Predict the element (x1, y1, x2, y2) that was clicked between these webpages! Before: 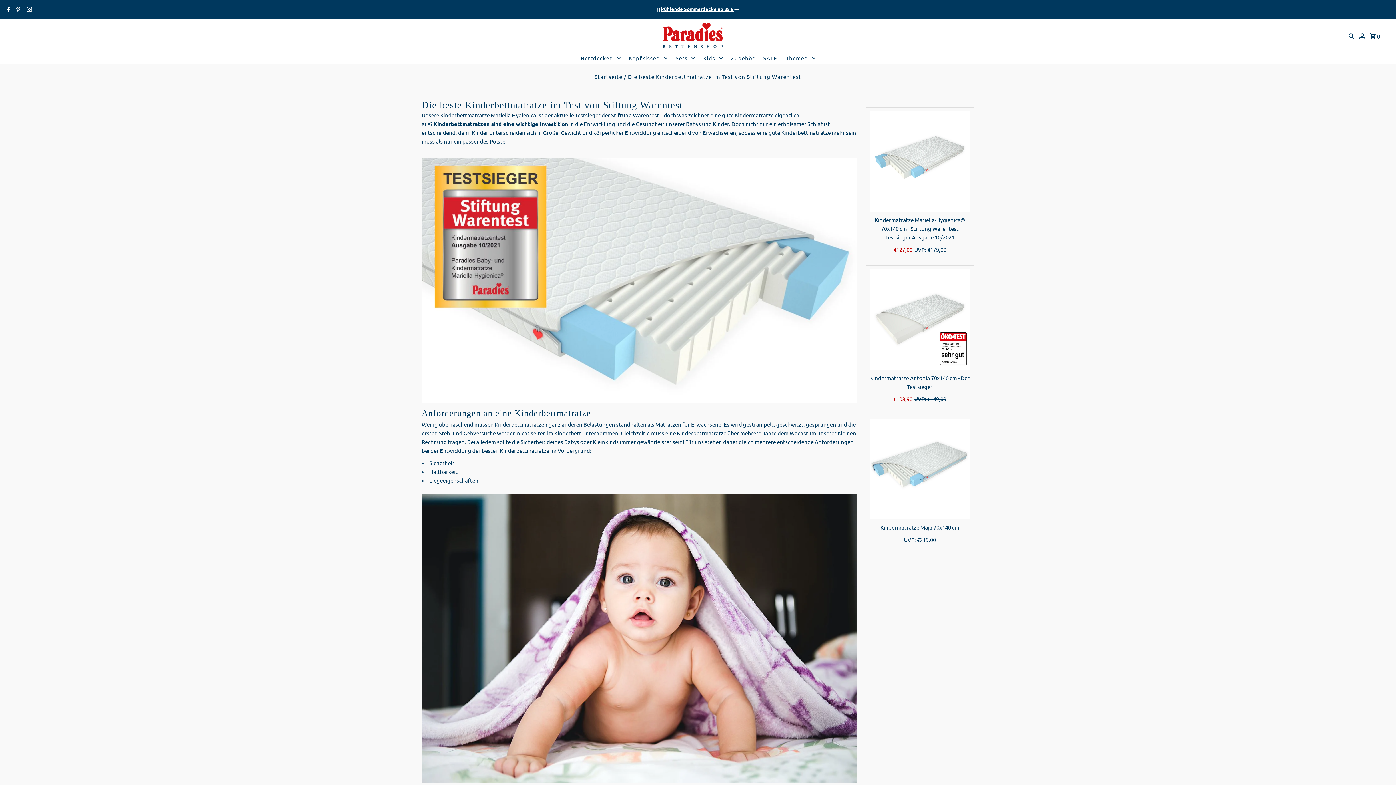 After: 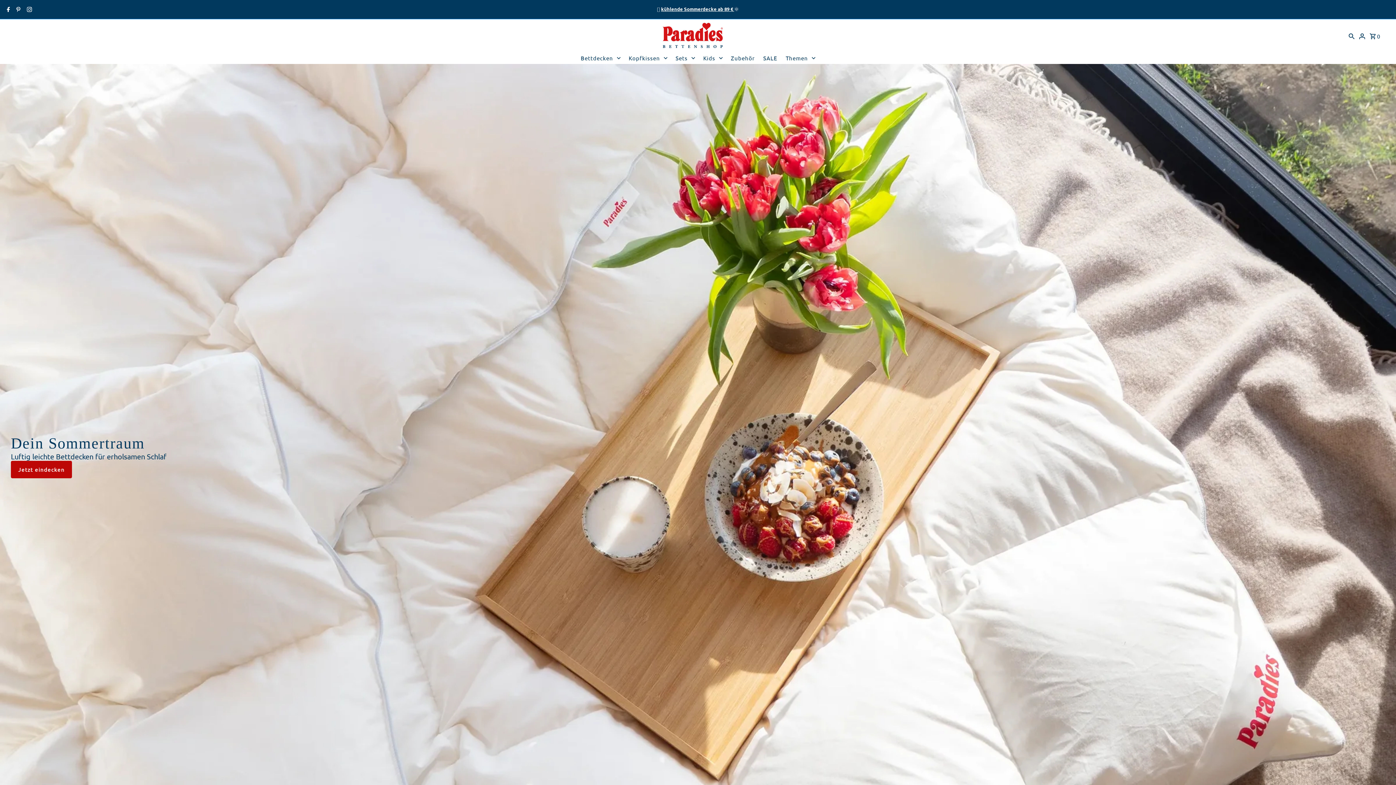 Action: bbox: (662, 22, 722, 48)